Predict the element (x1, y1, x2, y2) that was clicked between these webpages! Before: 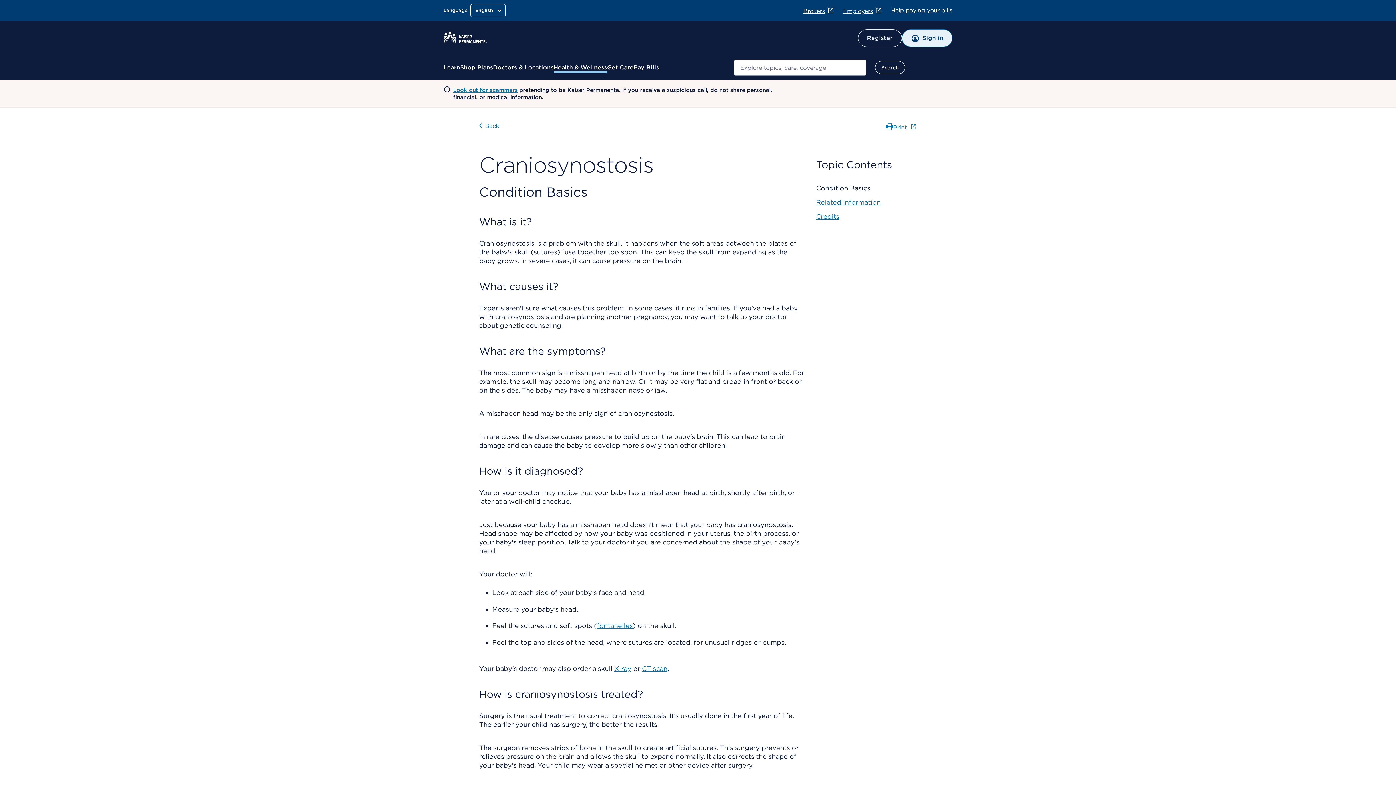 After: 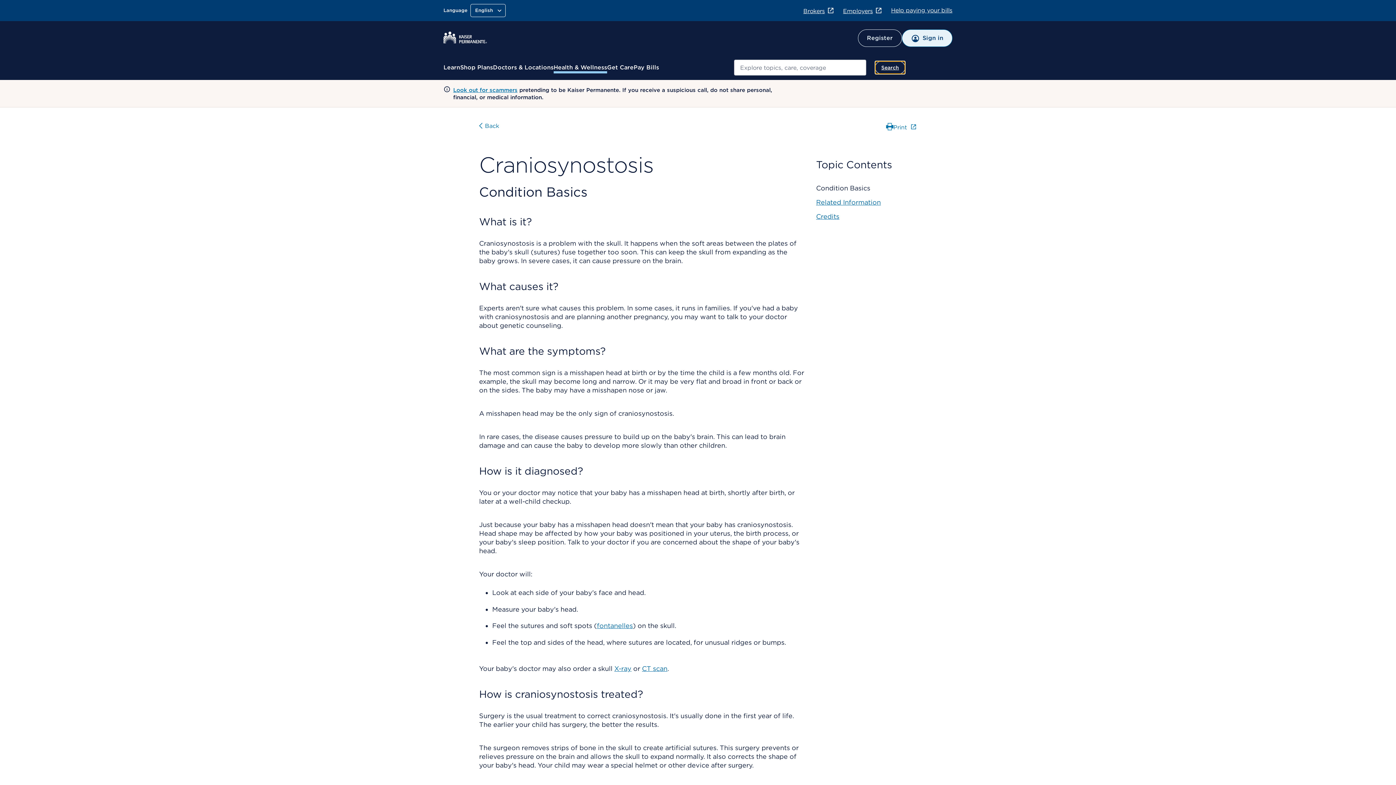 Action: label: Search bbox: (875, 61, 905, 74)